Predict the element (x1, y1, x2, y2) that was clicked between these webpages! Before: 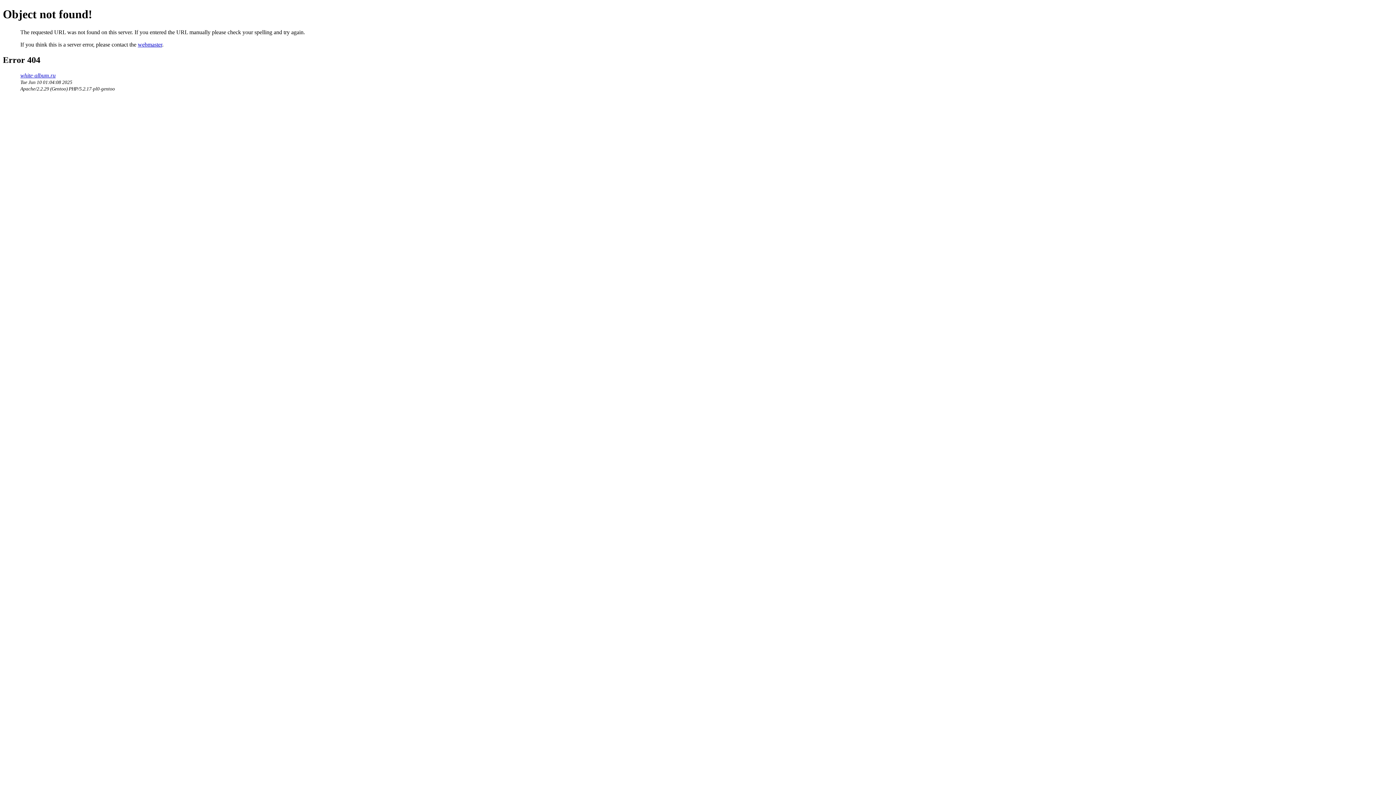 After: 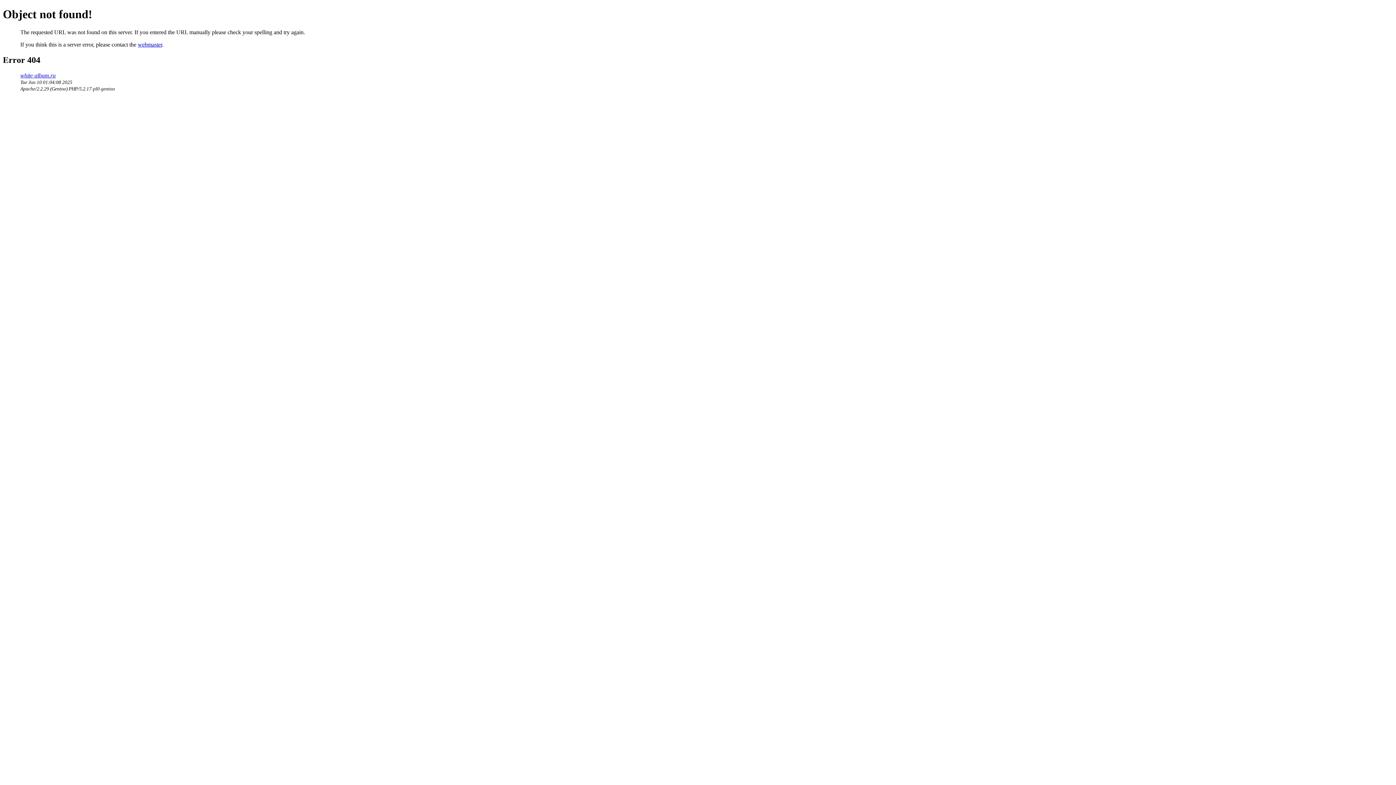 Action: bbox: (137, 41, 162, 47) label: webmaster